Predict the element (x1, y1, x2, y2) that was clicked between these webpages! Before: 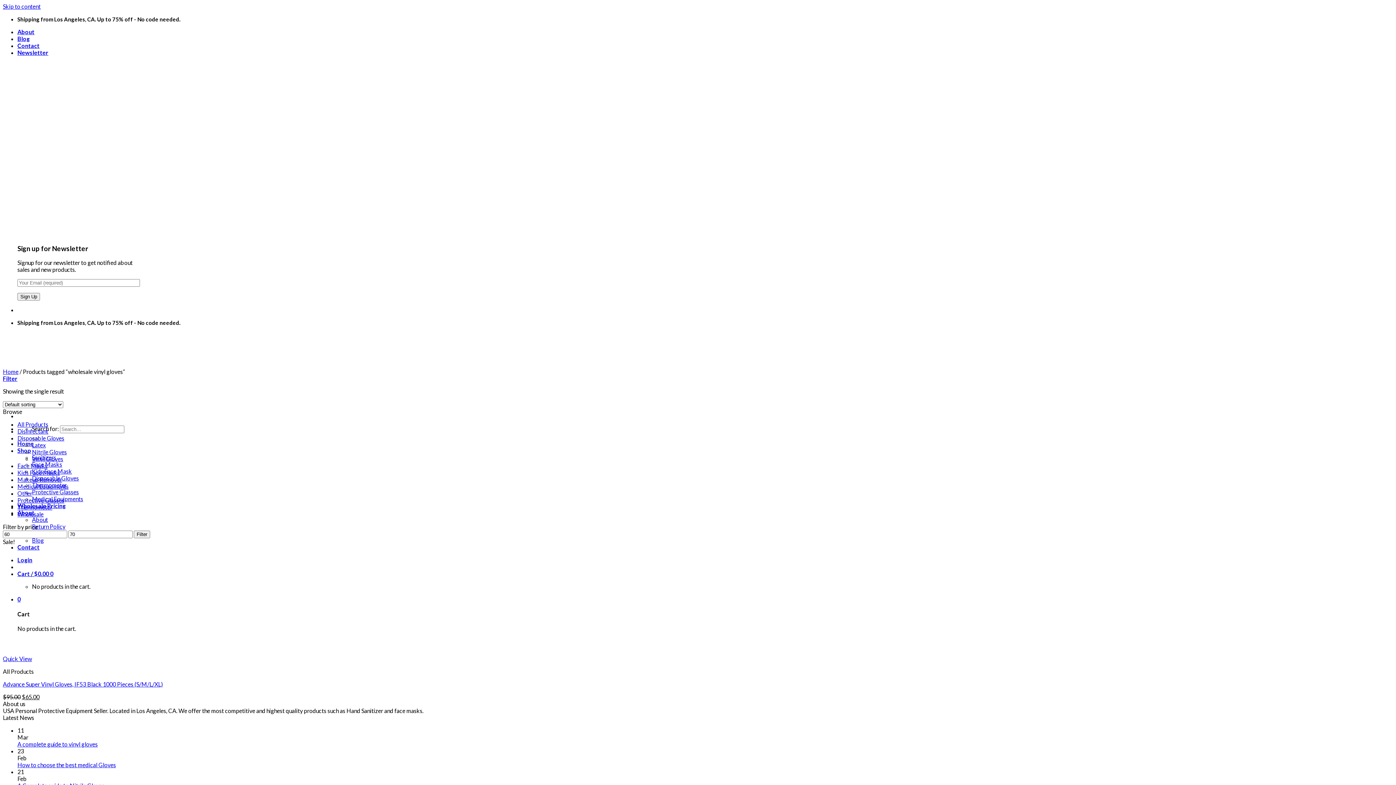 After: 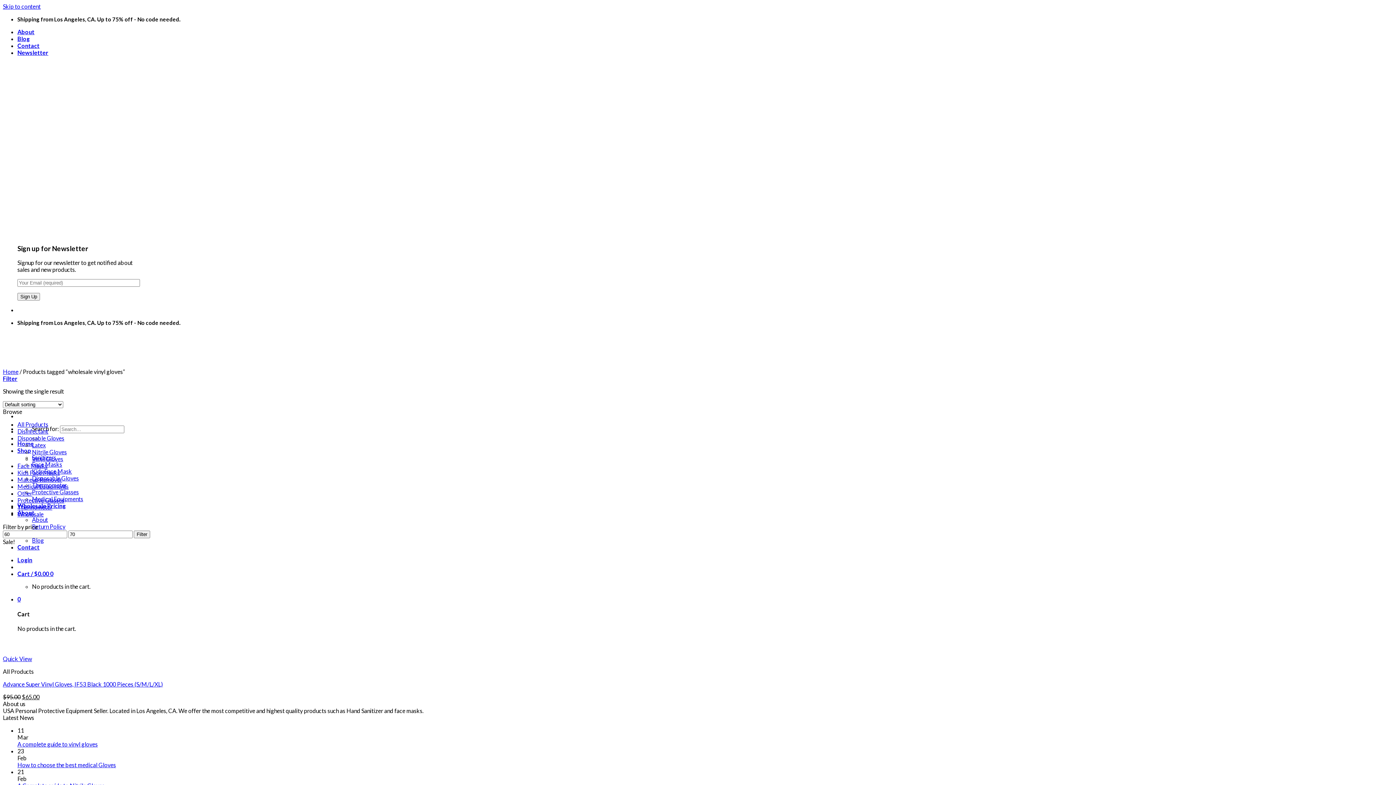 Action: label: Quick View bbox: (2, 655, 32, 662)